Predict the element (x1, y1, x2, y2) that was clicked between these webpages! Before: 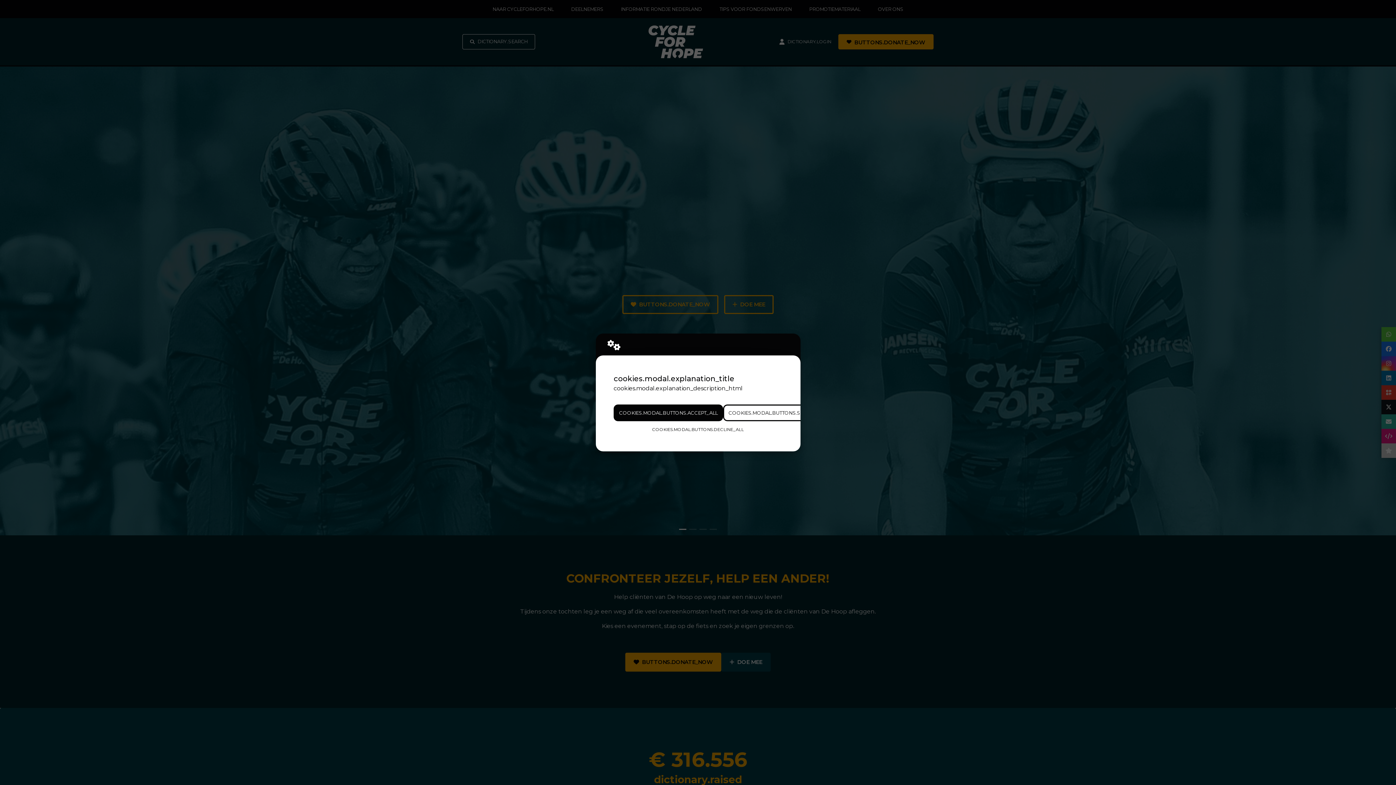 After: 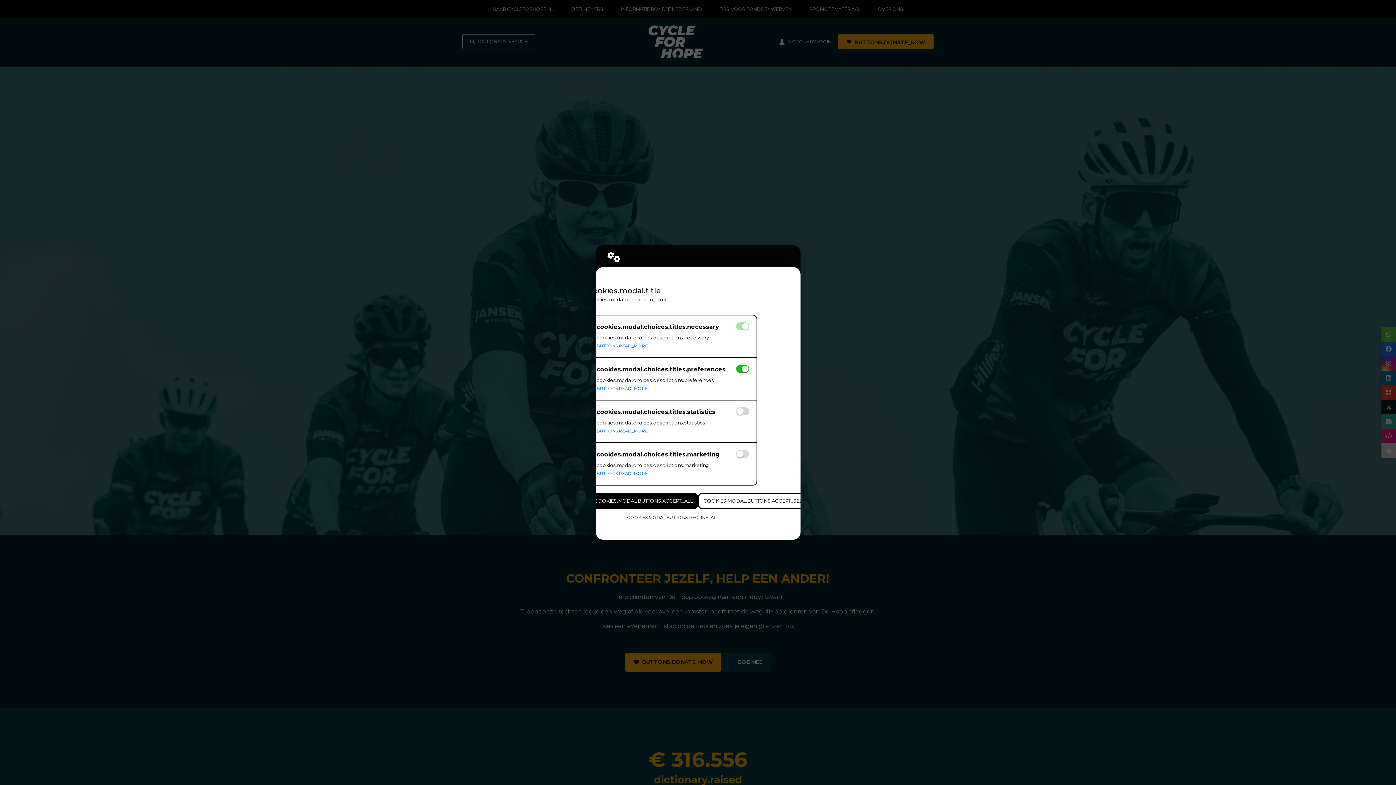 Action: label: COOKIES.MODAL.BUTTONS.SETTINGS bbox: (723, 404, 825, 421)